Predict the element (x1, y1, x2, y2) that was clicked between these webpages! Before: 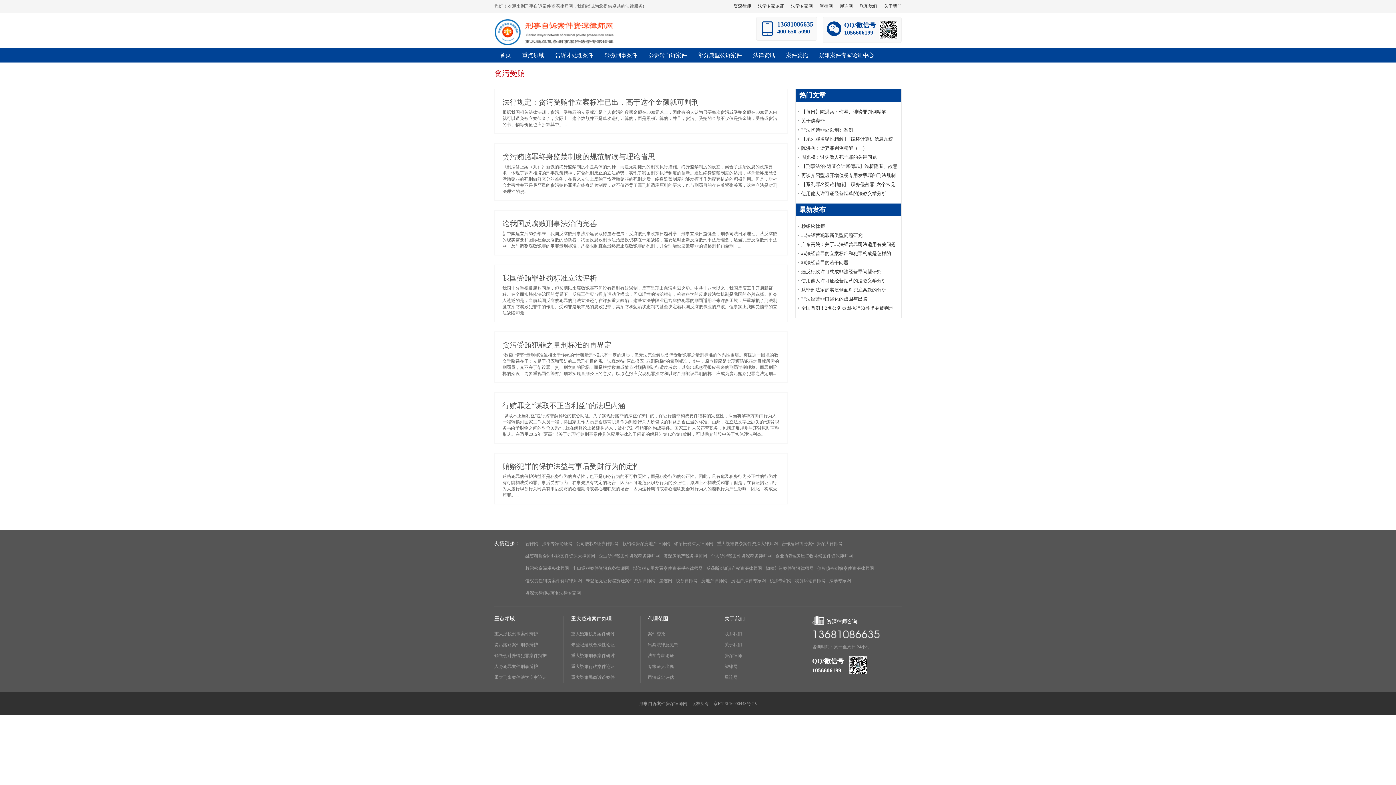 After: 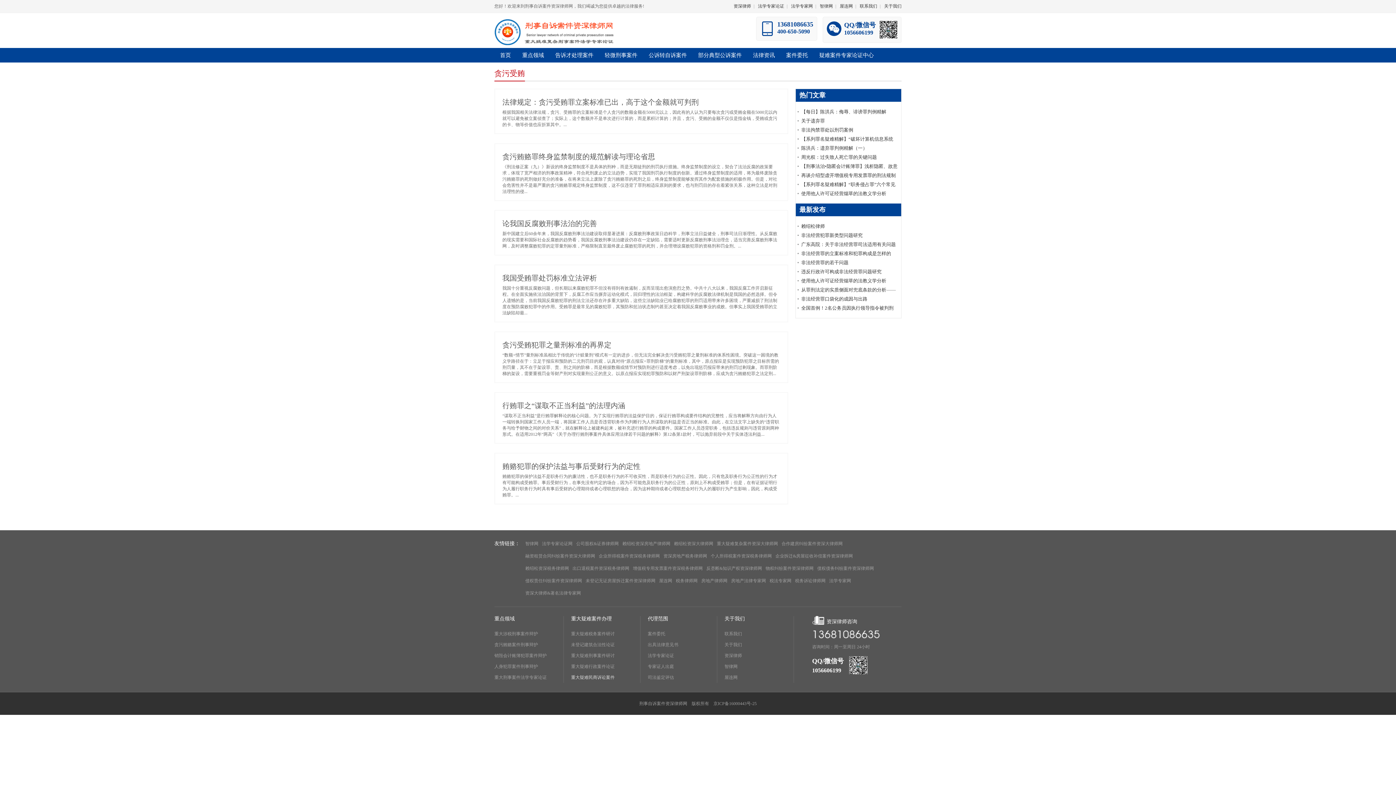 Action: label: 重大疑难民商诉讼案件 bbox: (571, 672, 633, 683)